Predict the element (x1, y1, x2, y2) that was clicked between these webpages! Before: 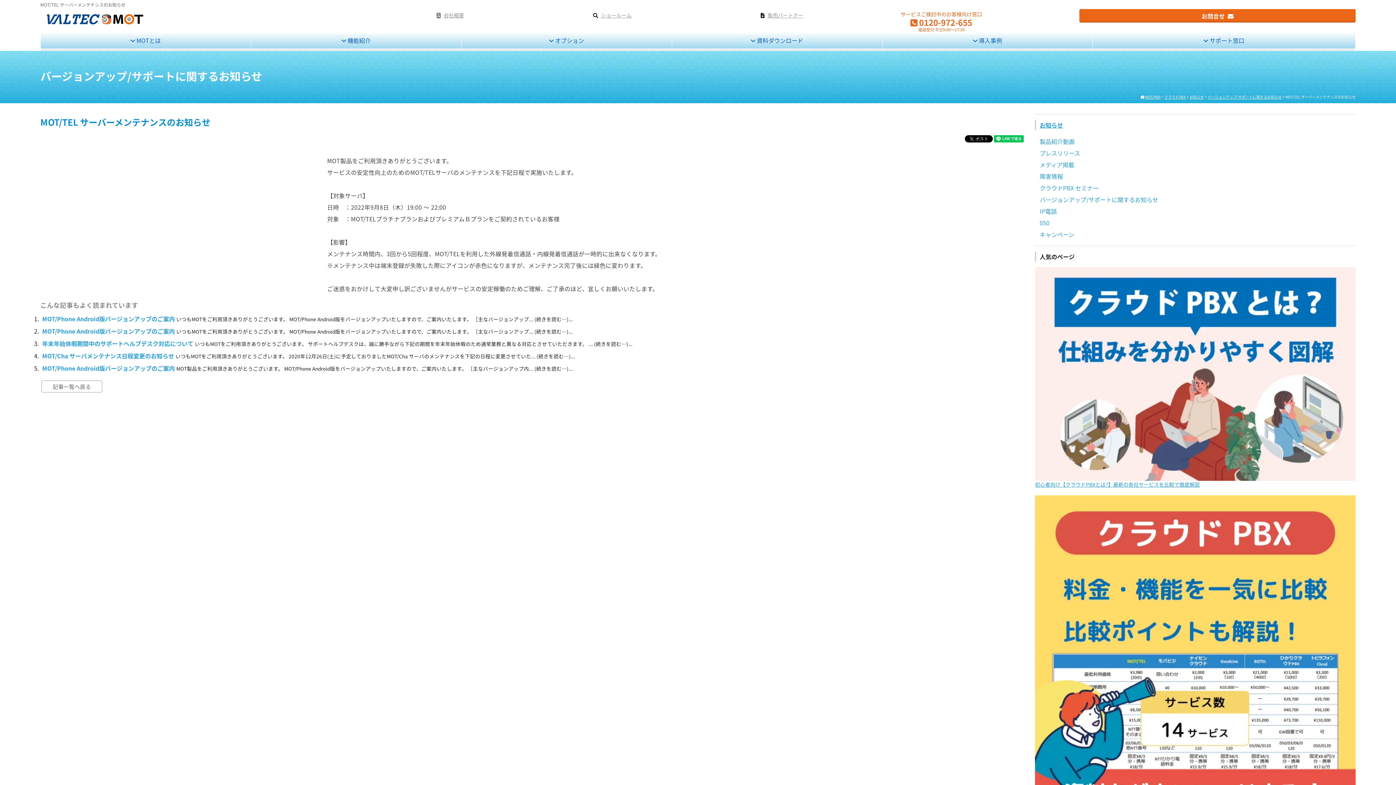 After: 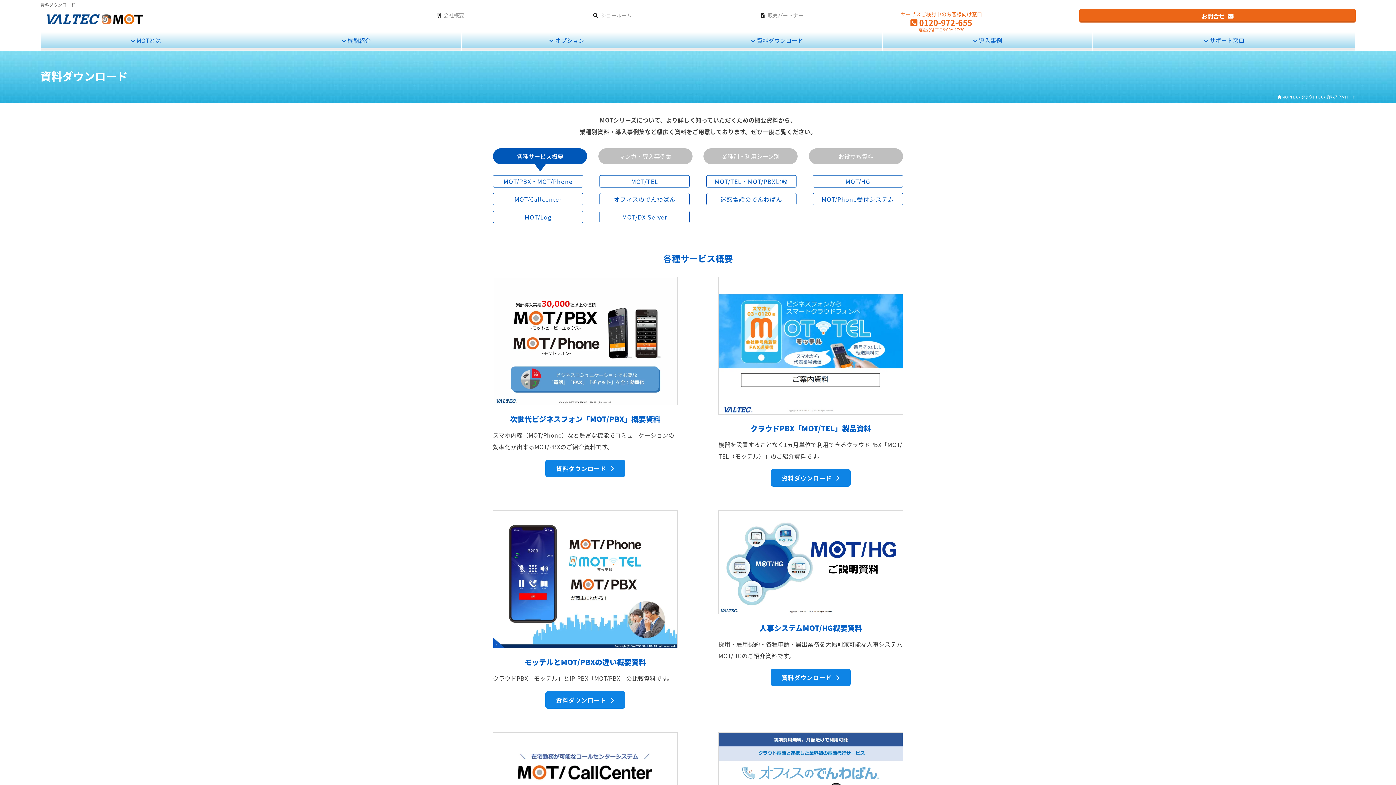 Action: label:  資料ダウンロード bbox: (672, 32, 882, 50)